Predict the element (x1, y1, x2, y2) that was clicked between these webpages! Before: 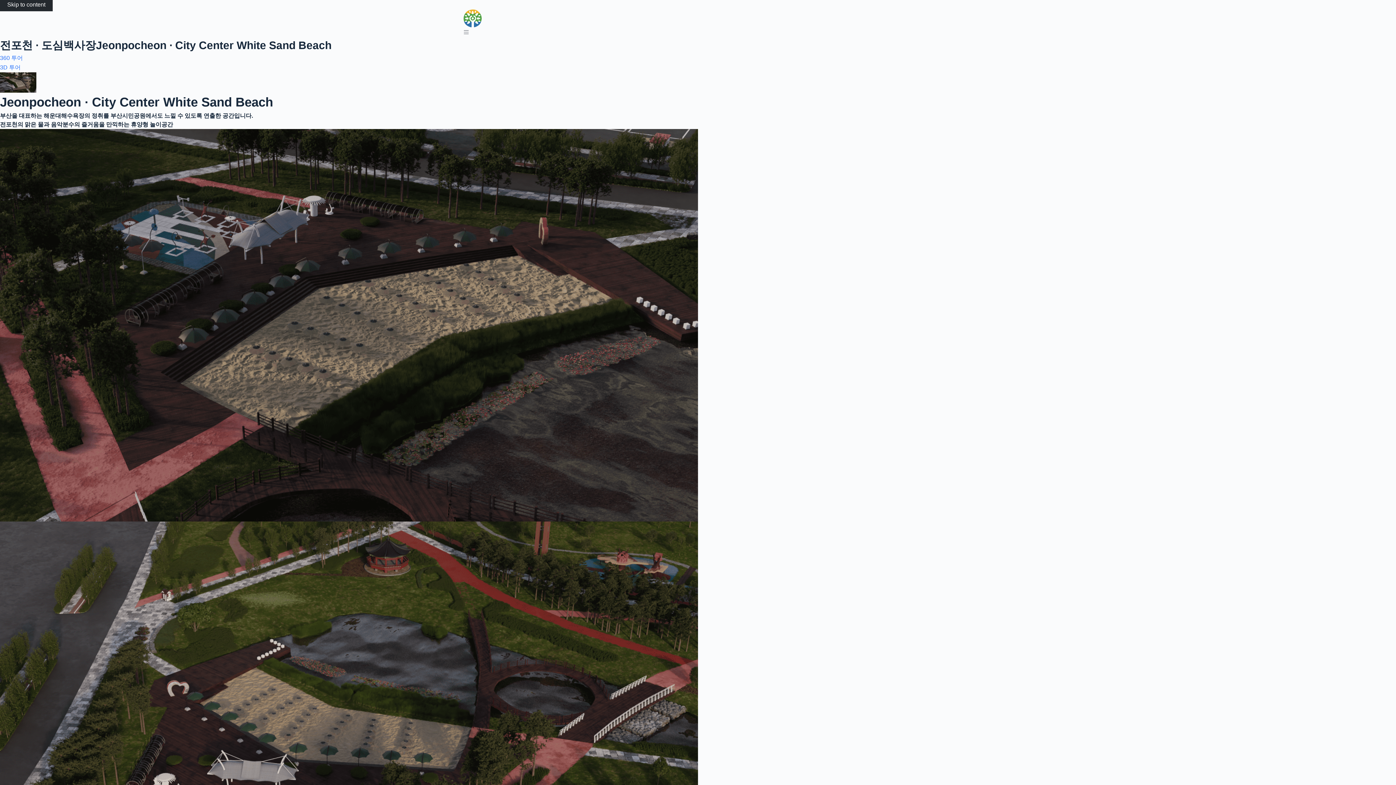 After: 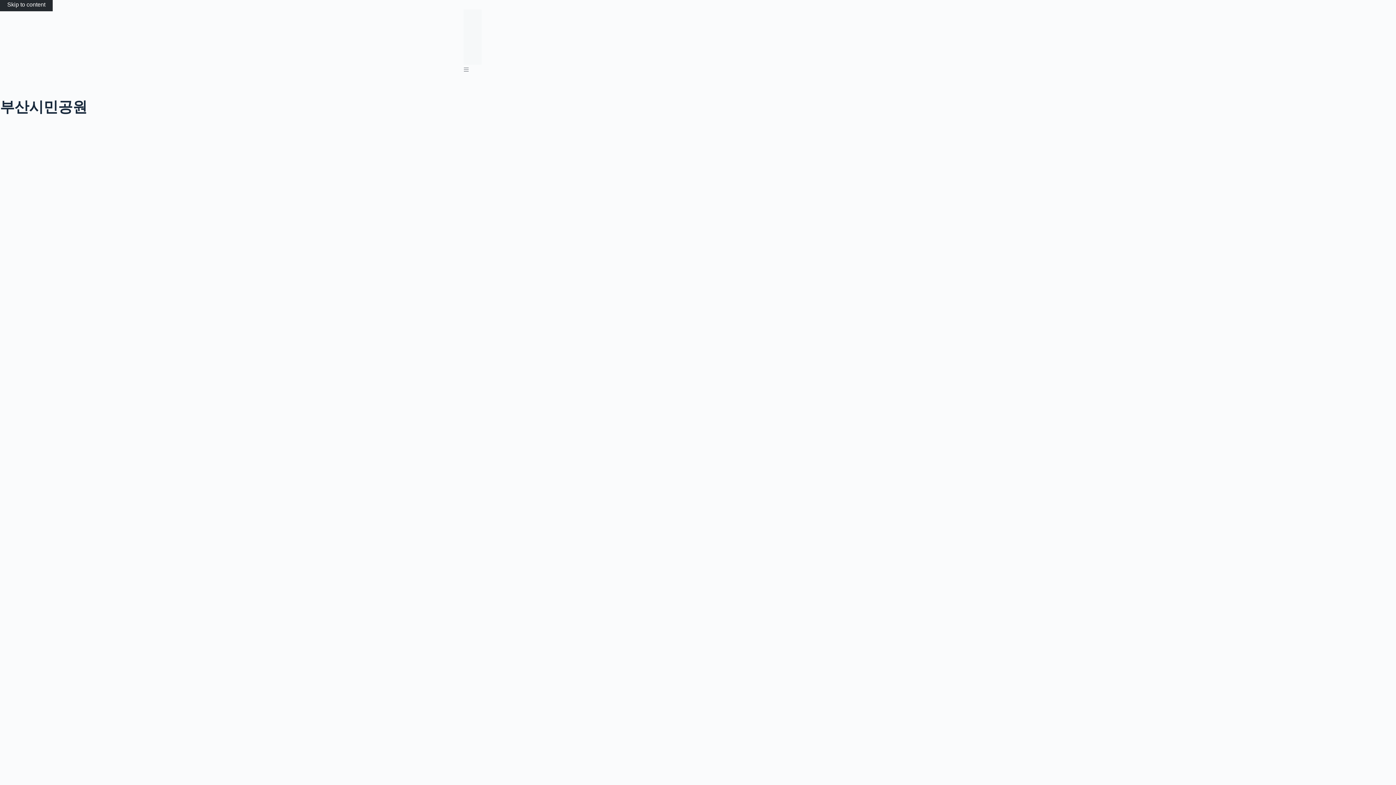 Action: bbox: (463, 14, 481, 21)